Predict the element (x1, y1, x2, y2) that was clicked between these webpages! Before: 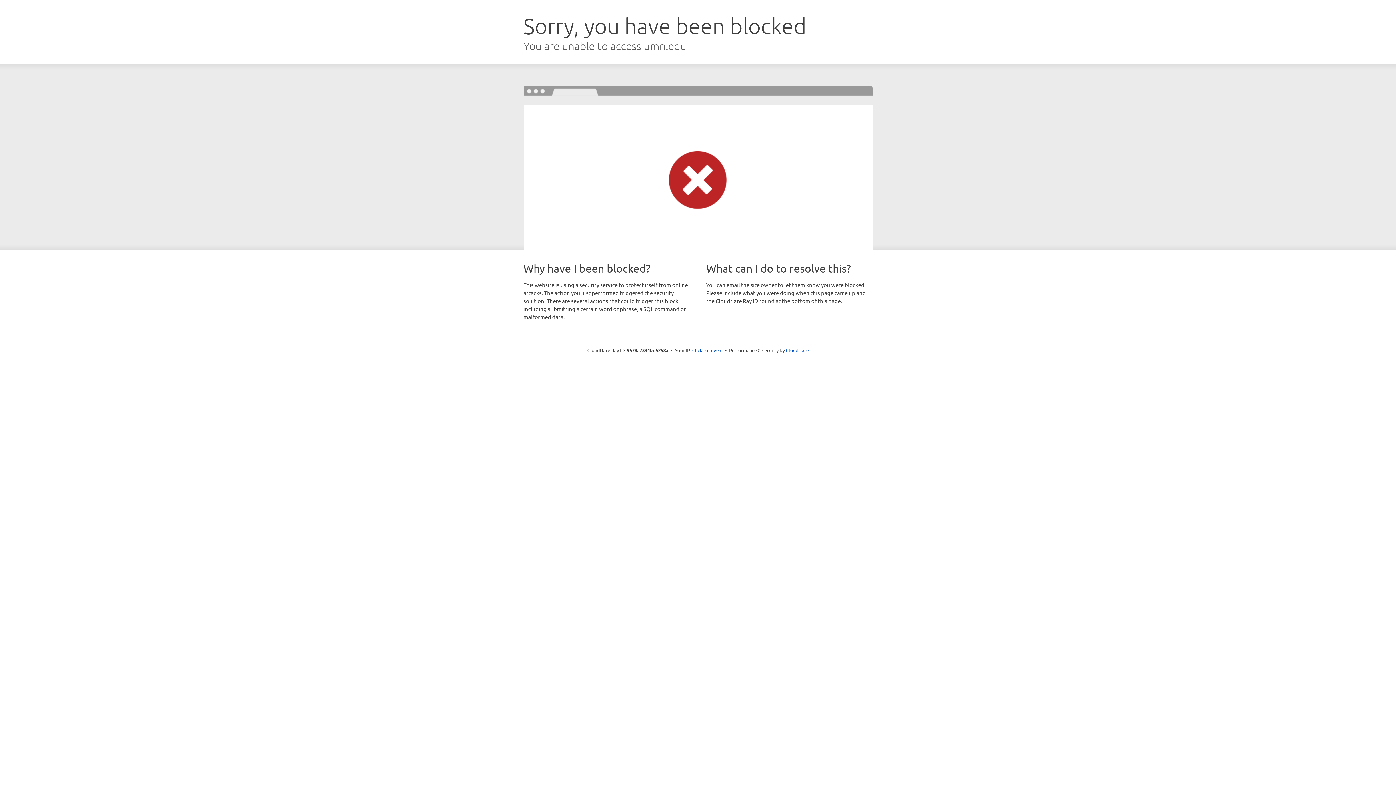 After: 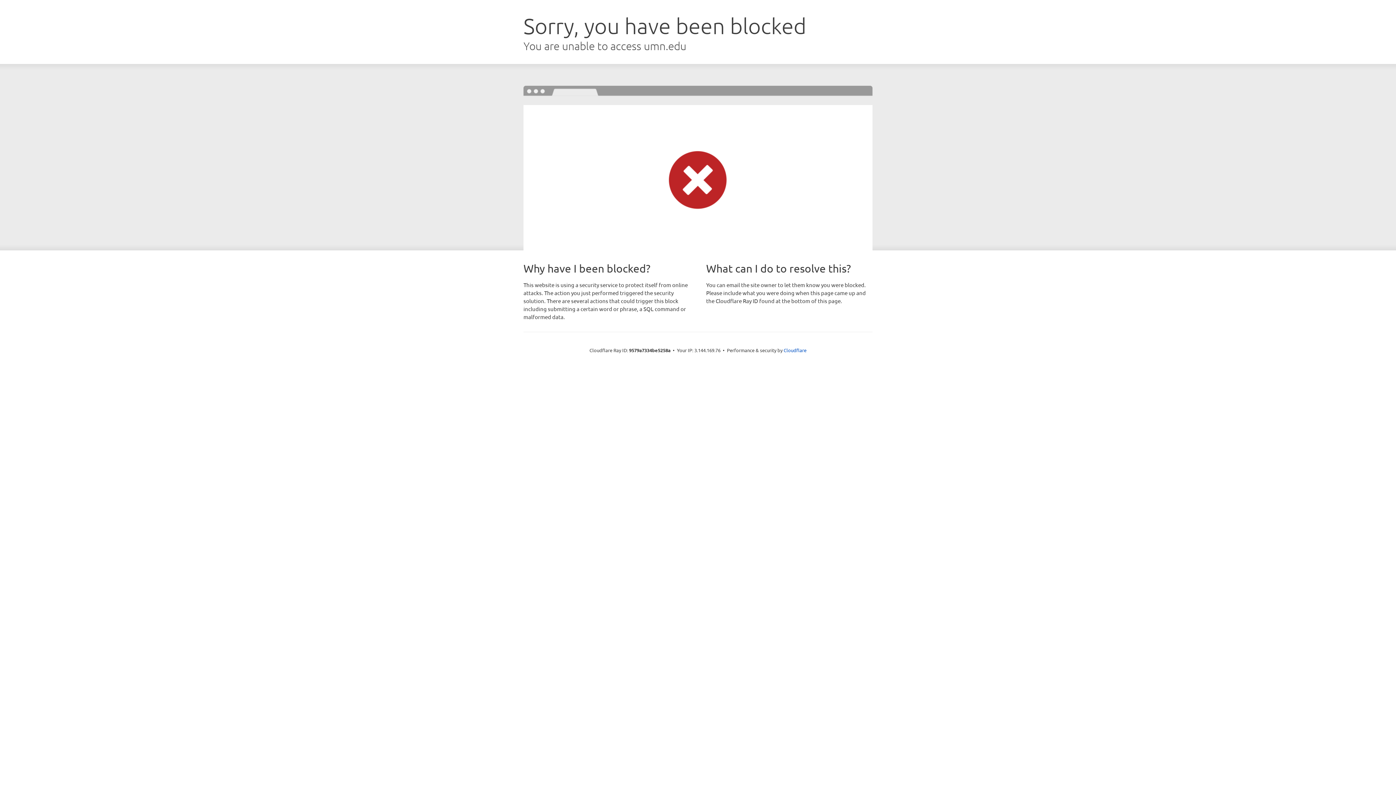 Action: bbox: (692, 346, 722, 353) label: Click to reveal